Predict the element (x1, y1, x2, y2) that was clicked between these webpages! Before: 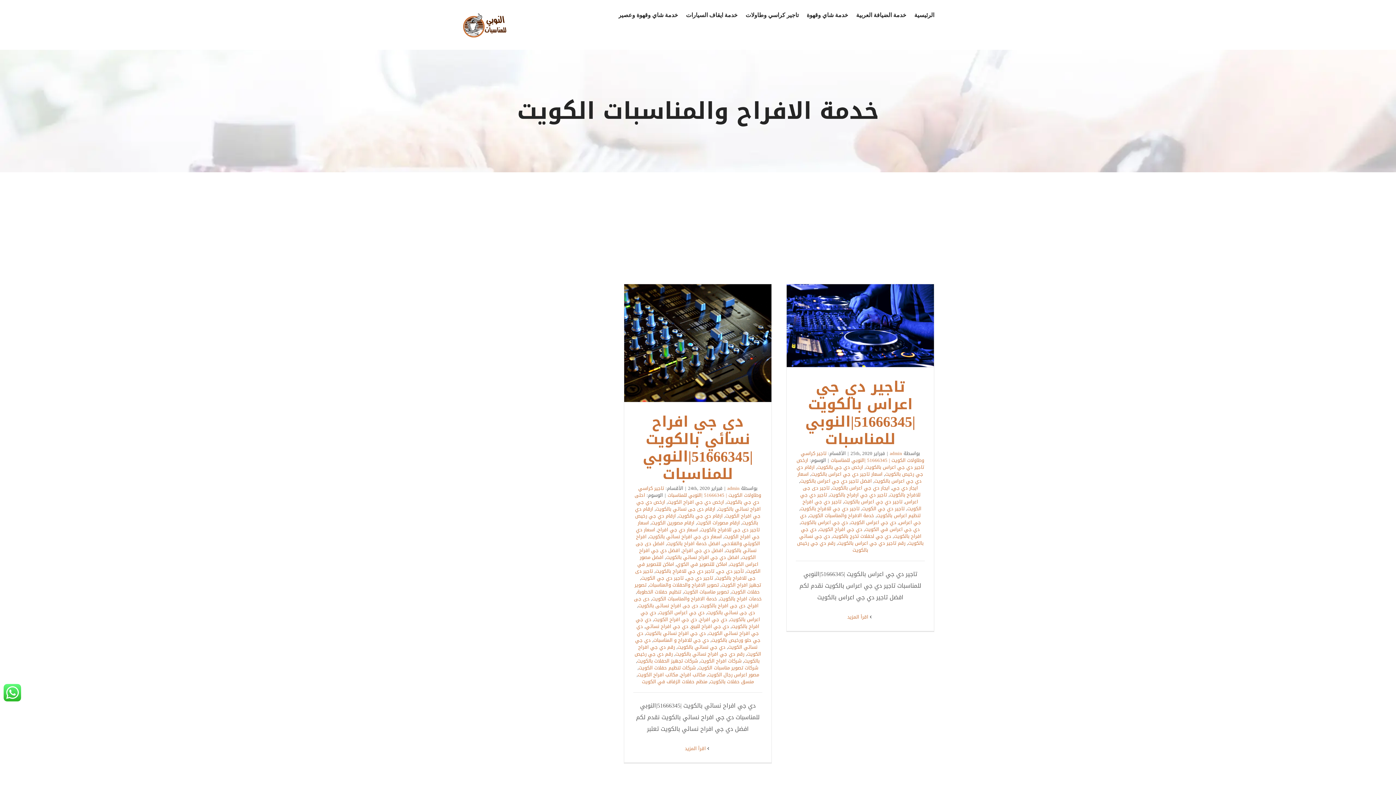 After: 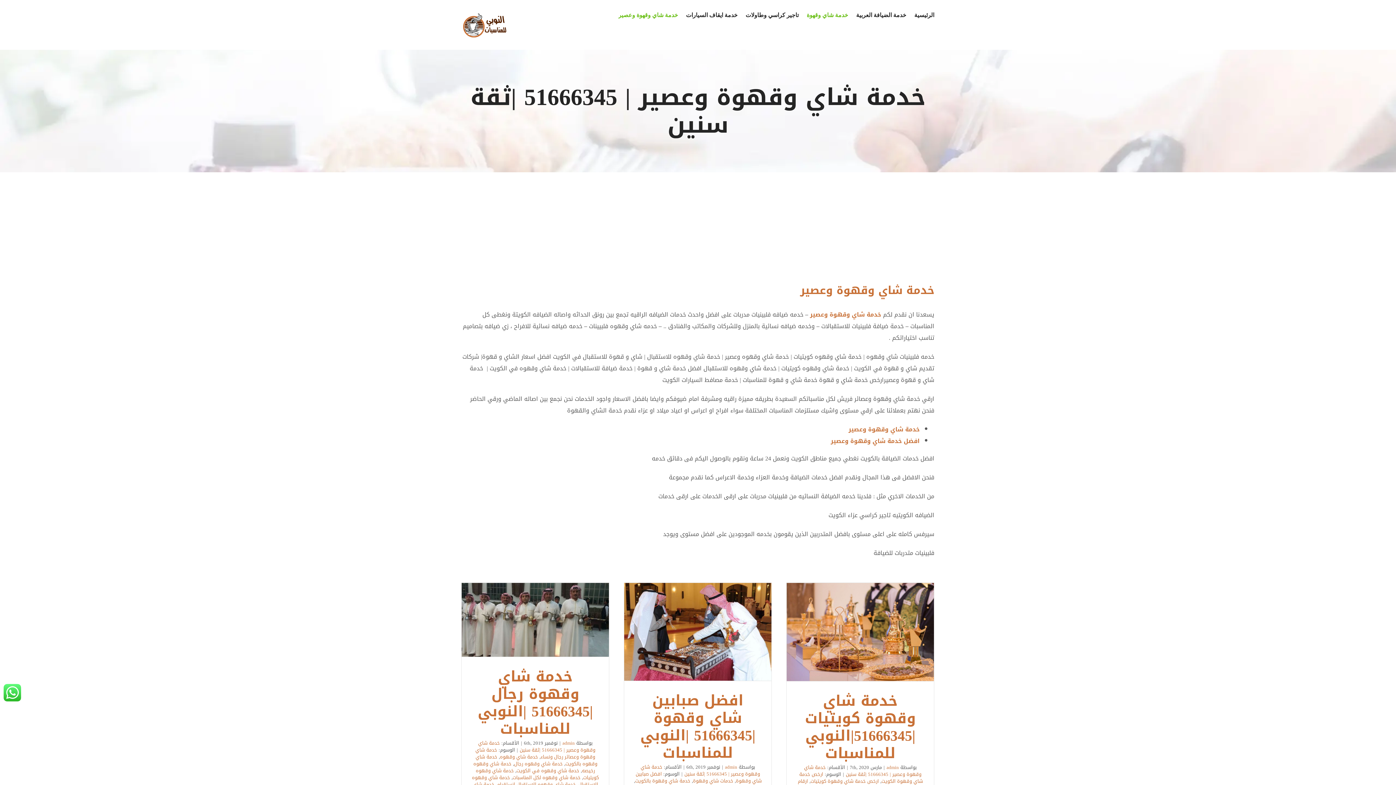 Action: label: خدمة شاي وقهوة وعصير bbox: (618, 0, 678, 30)